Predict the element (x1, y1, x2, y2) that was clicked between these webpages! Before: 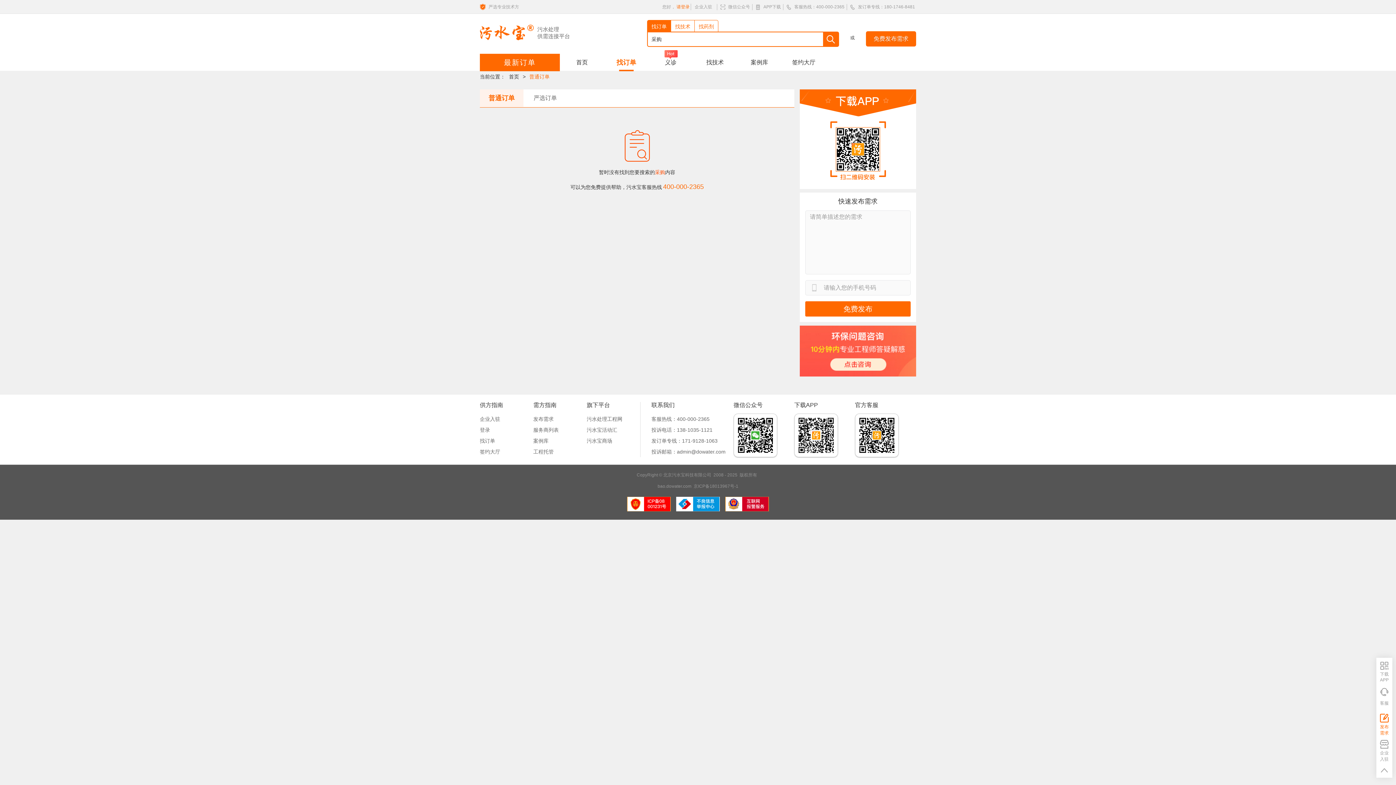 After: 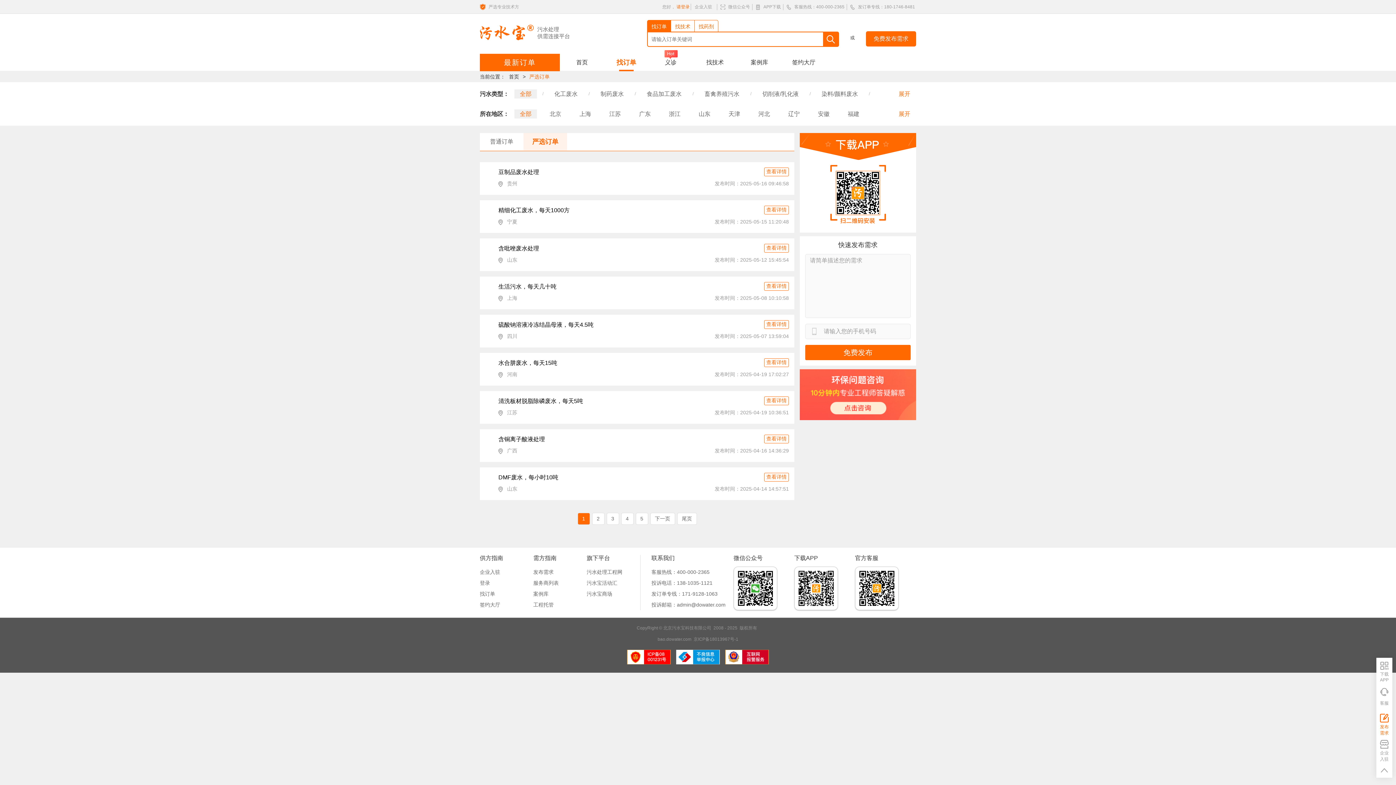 Action: bbox: (480, 435, 533, 446) label: 找订单